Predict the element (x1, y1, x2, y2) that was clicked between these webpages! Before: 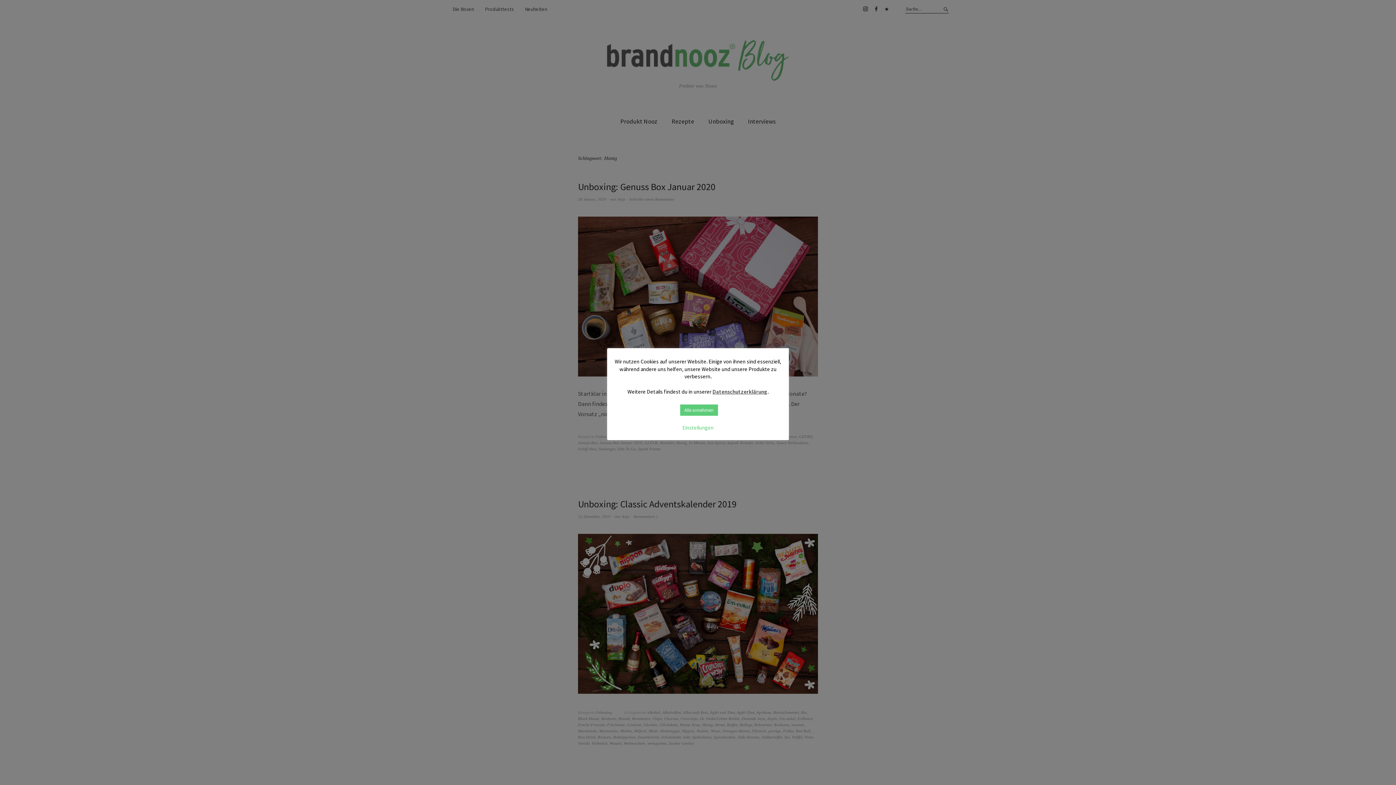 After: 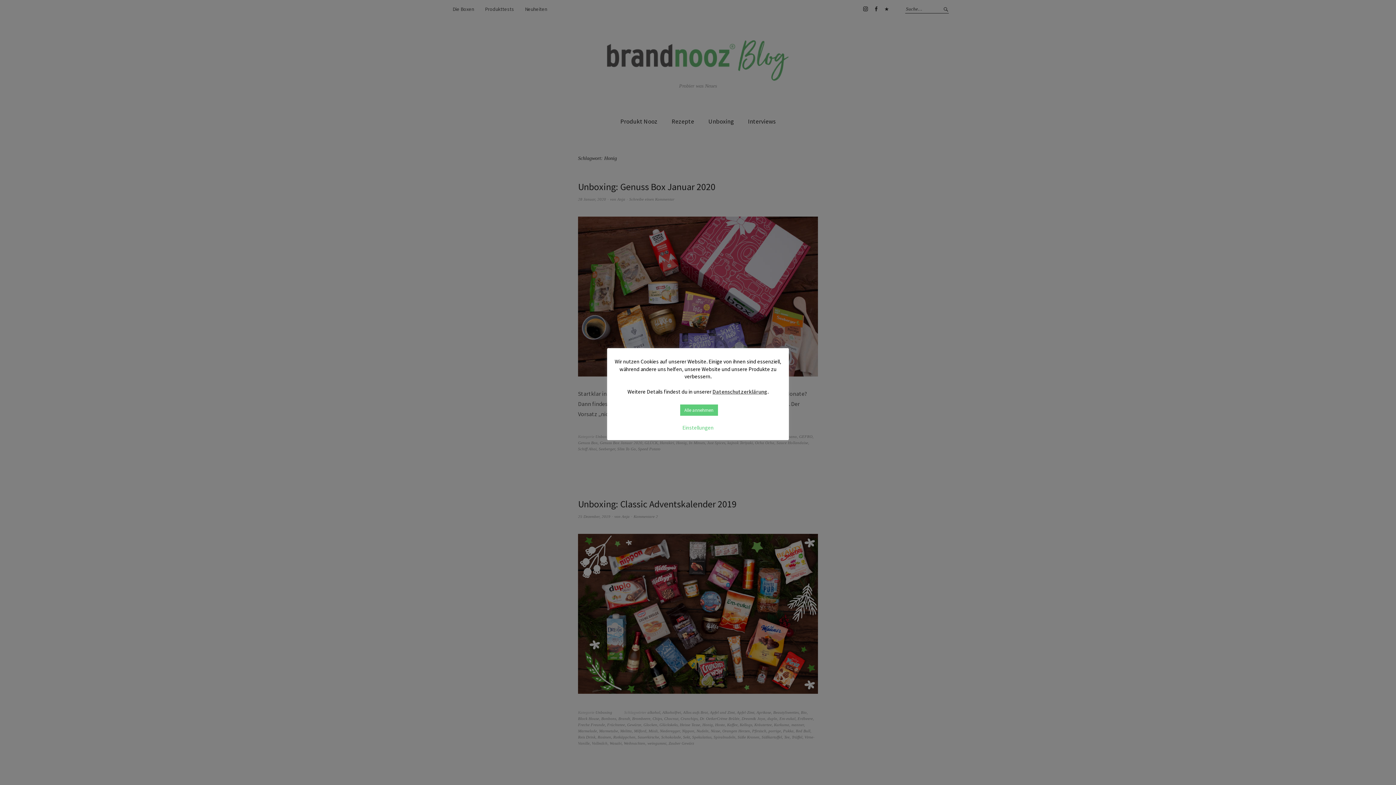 Action: label: Datenschutzerklärung bbox: (712, 388, 767, 395)